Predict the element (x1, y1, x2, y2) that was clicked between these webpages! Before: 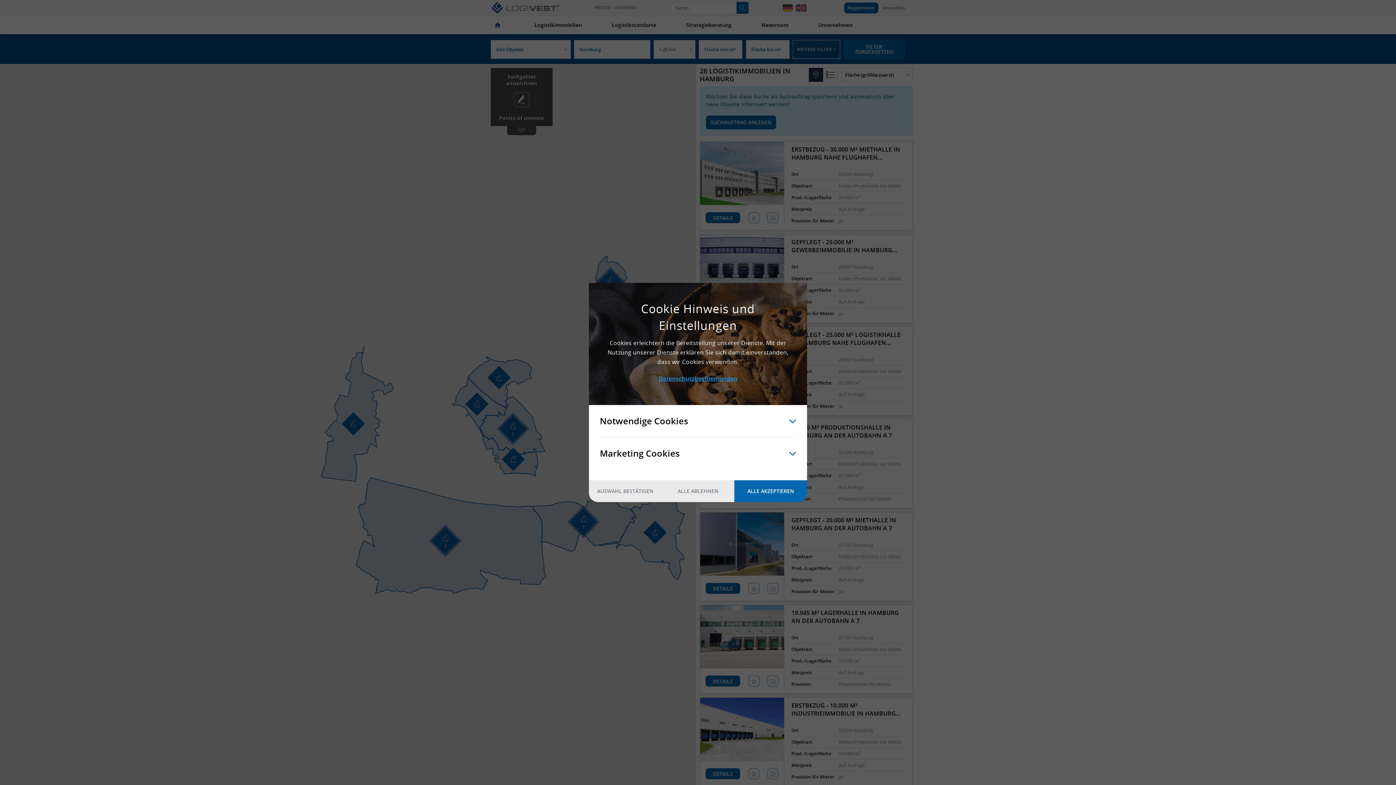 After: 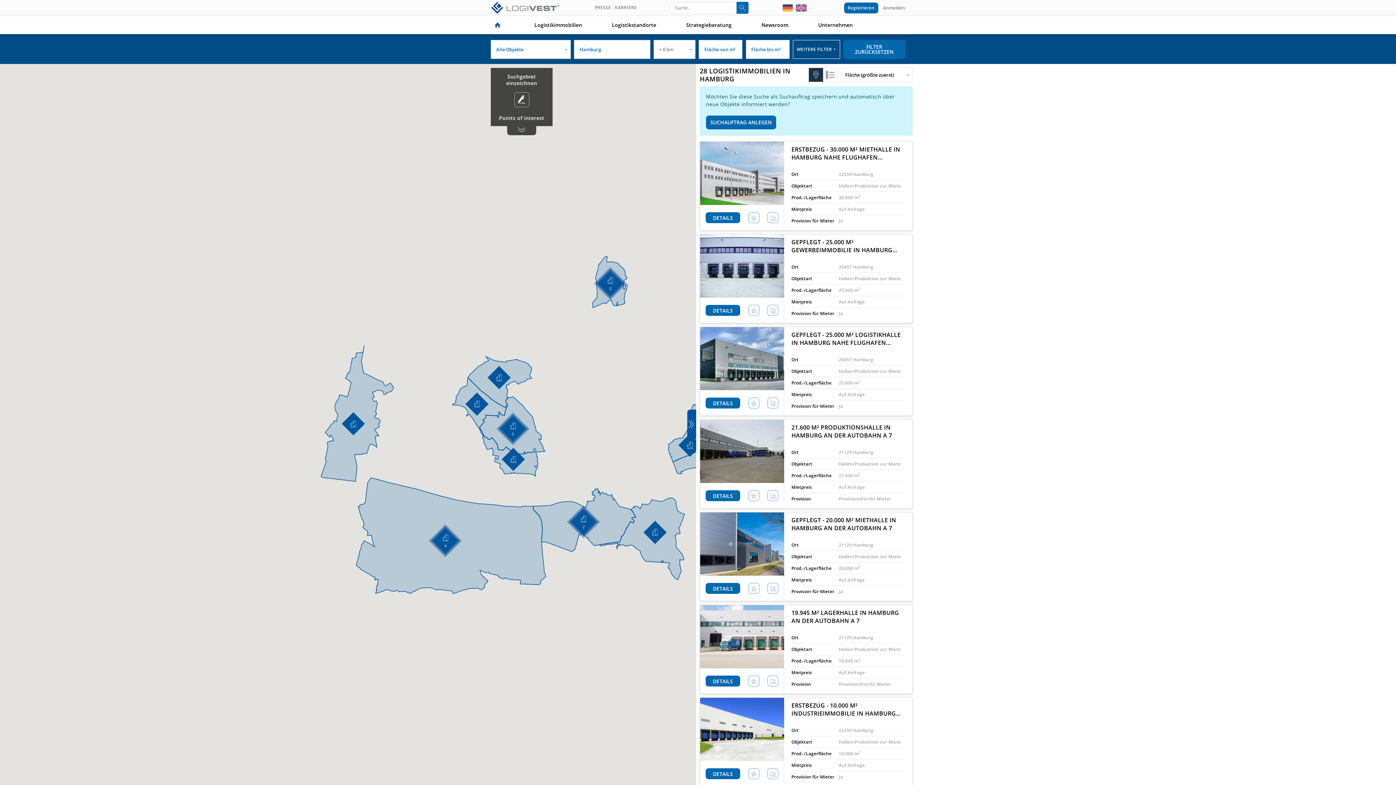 Action: bbox: (734, 480, 807, 502) label: ALLE AKZEPTIEREN